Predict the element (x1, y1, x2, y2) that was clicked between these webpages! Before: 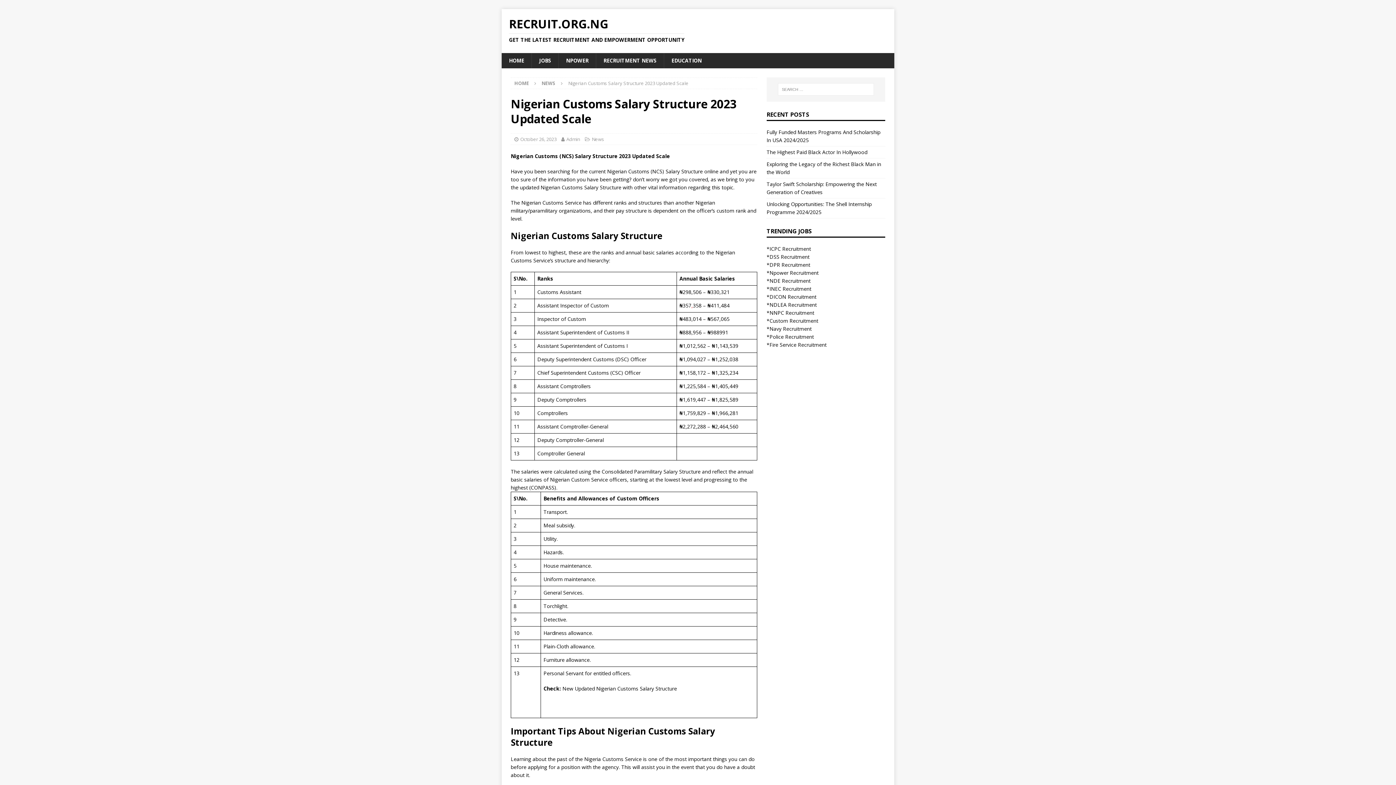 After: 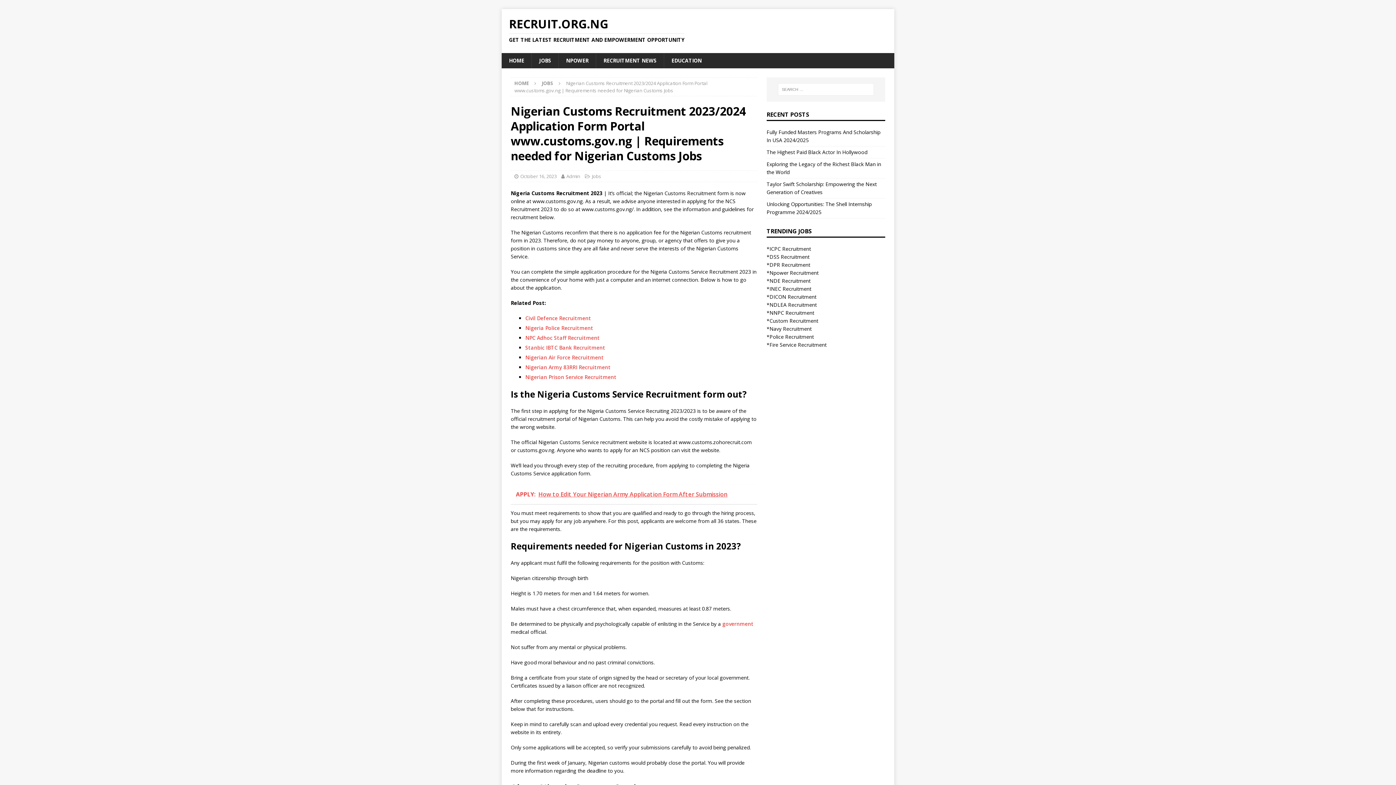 Action: bbox: (769, 317, 818, 324) label: Custom Recruitment